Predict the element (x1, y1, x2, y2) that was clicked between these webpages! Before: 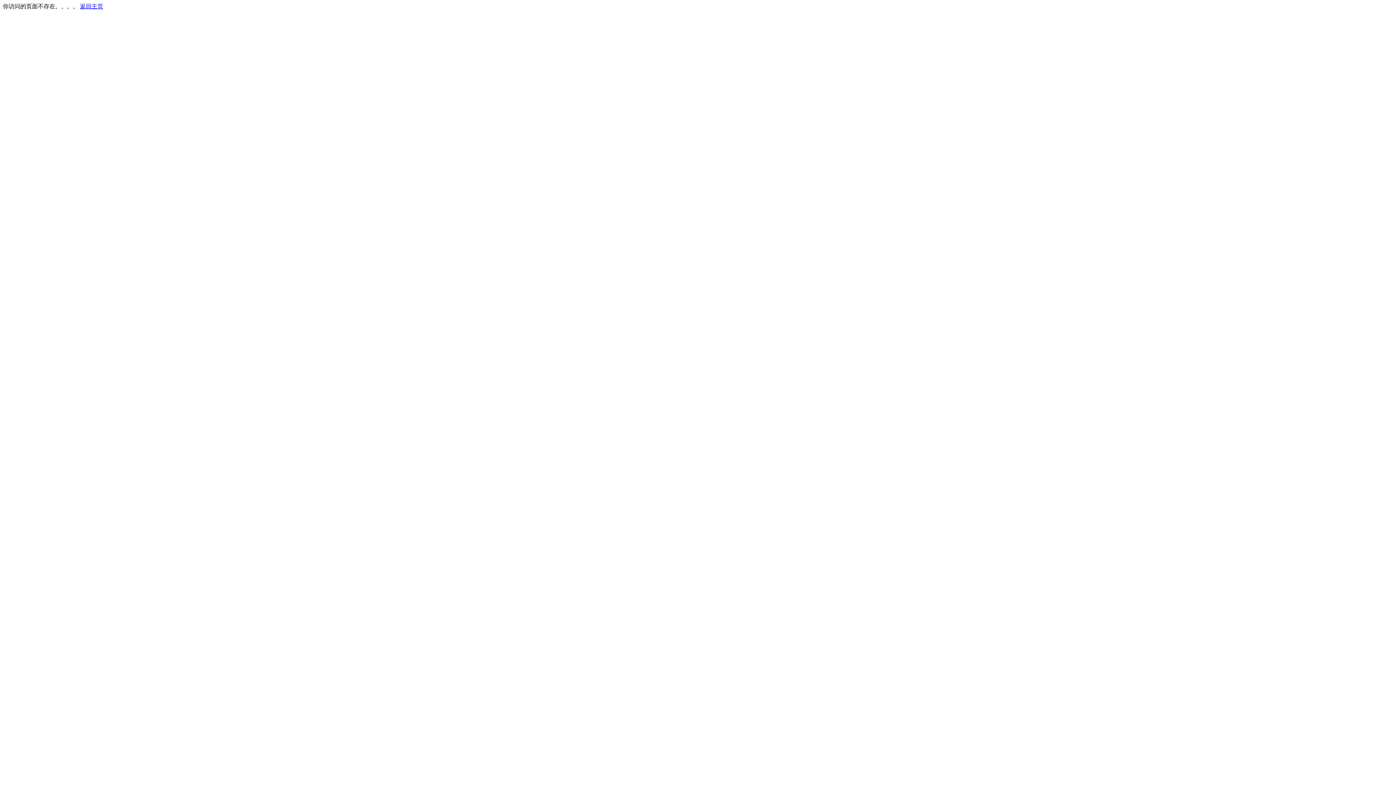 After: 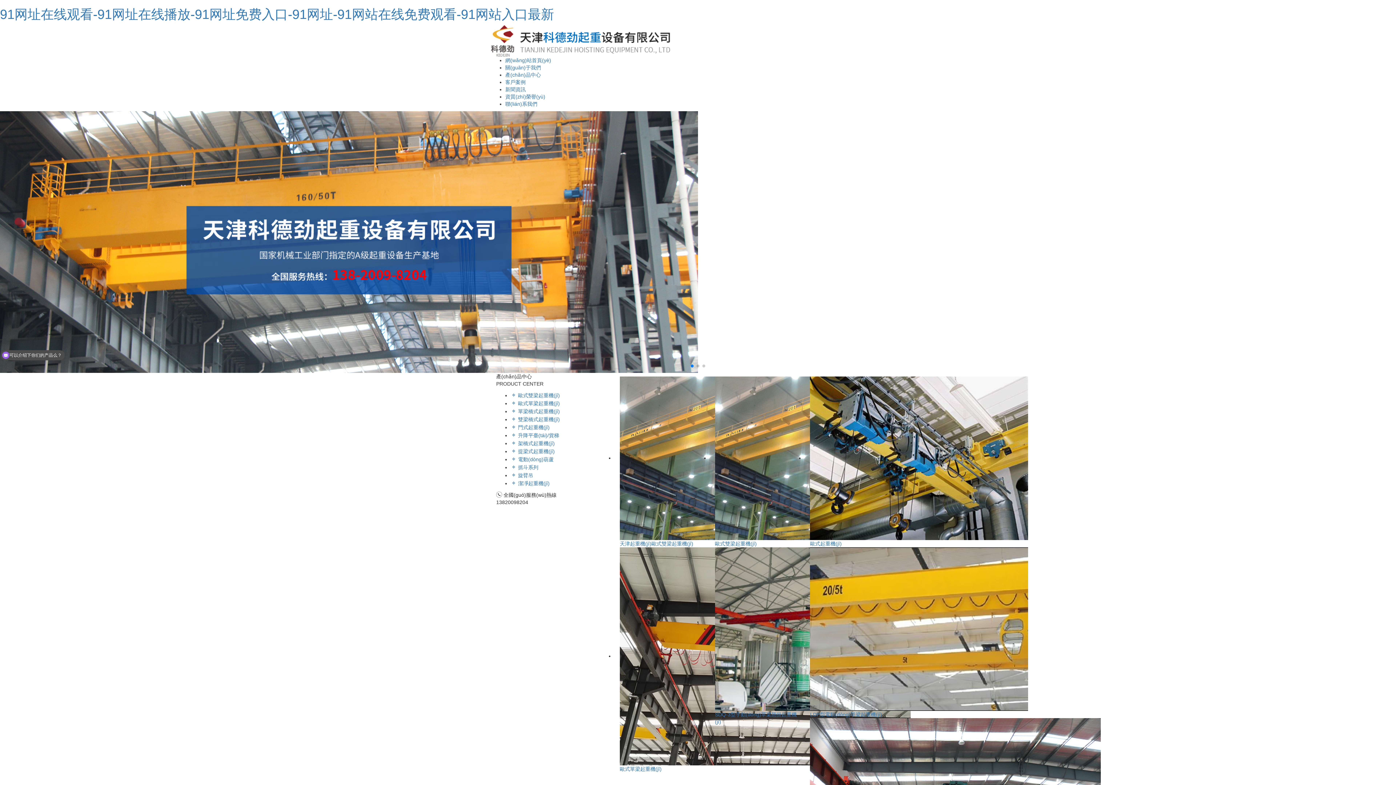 Action: label: 返回主页 bbox: (80, 3, 103, 9)